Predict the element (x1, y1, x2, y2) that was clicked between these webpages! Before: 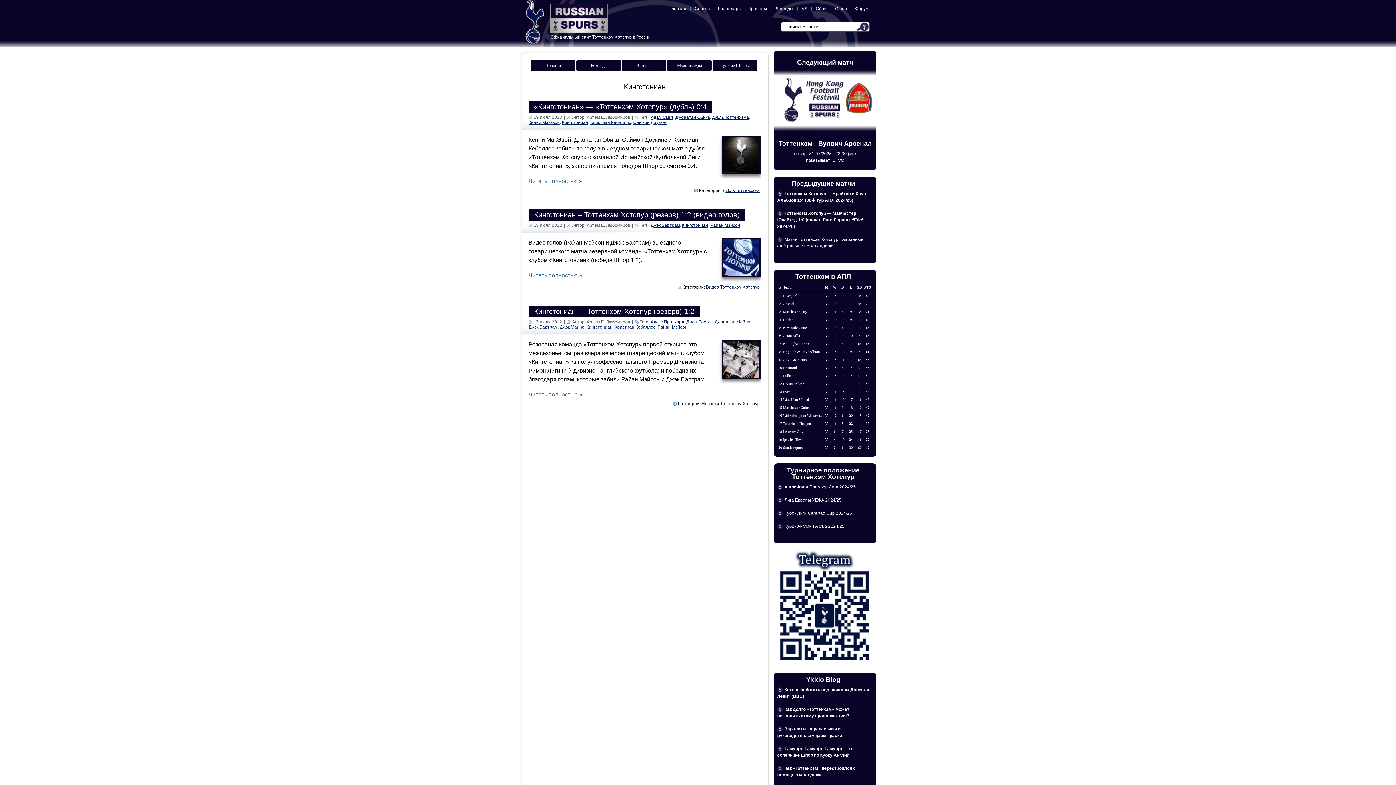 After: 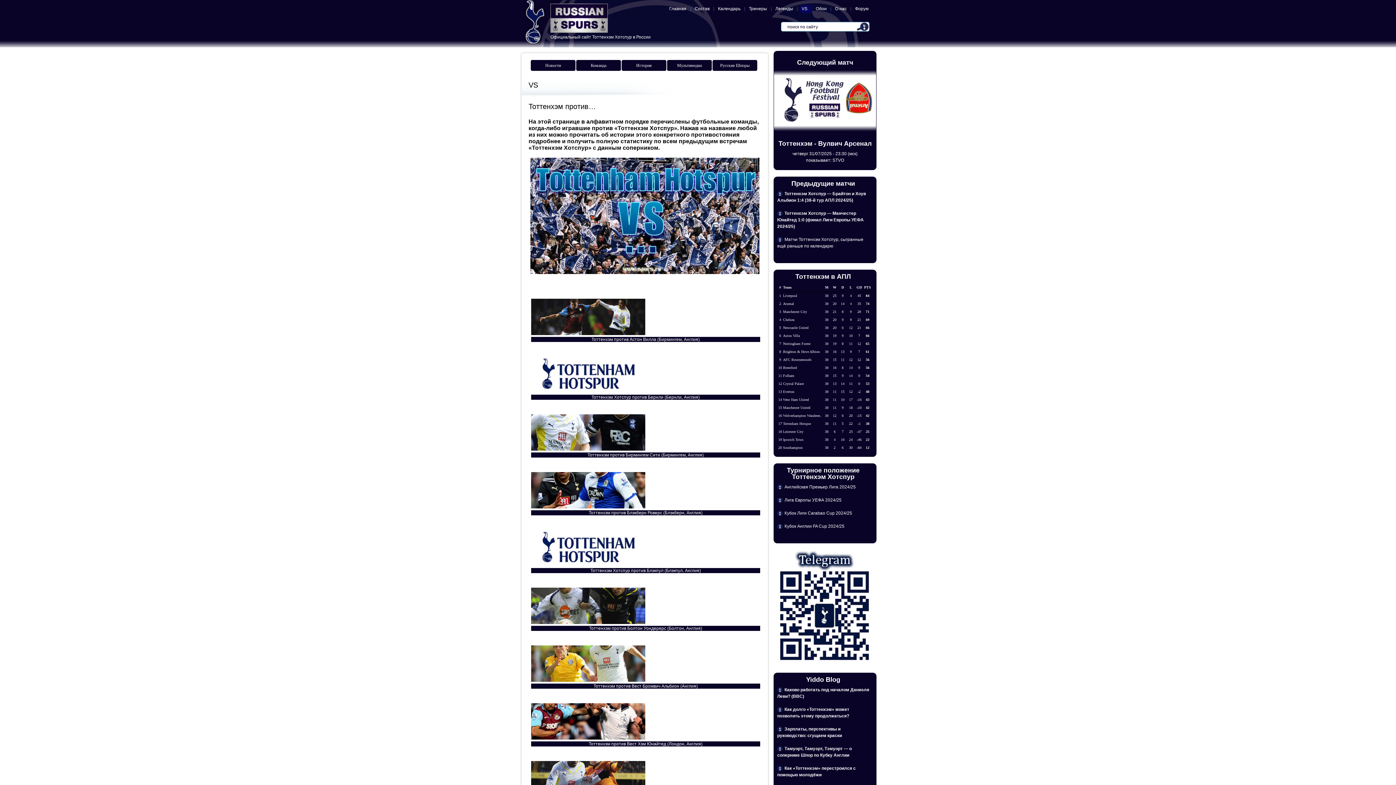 Action: bbox: (797, 3, 812, 14) label: VS